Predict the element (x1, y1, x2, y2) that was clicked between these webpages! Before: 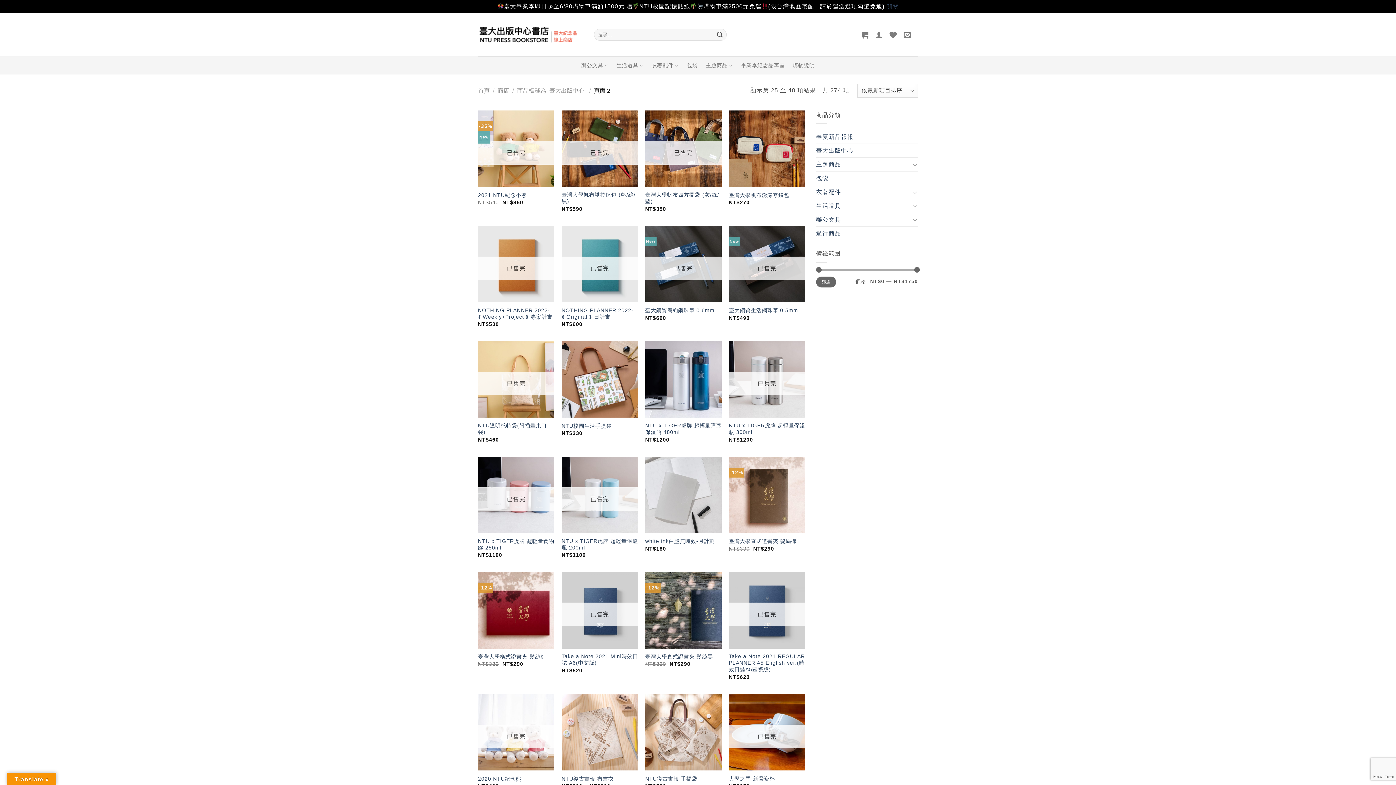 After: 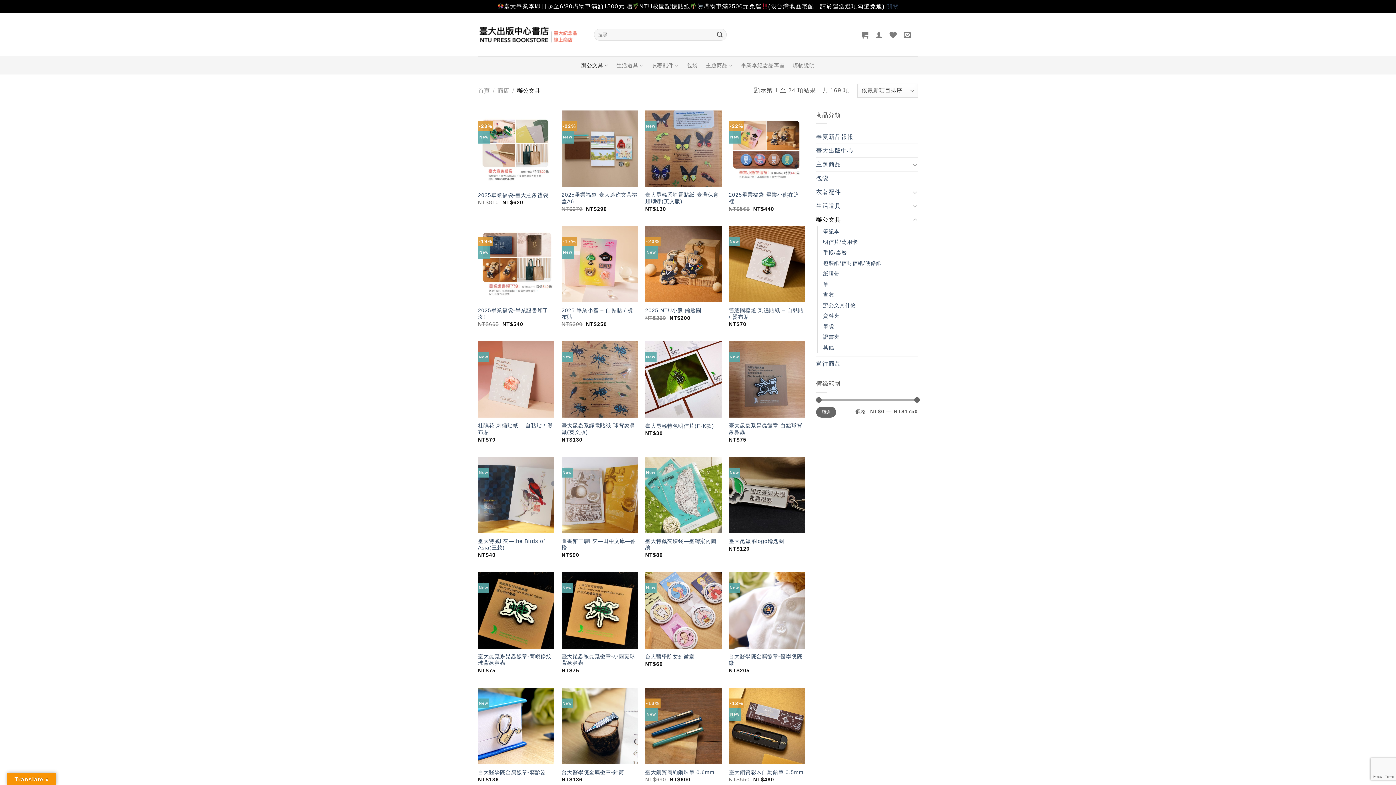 Action: label: 辦公文具 bbox: (816, 213, 910, 226)